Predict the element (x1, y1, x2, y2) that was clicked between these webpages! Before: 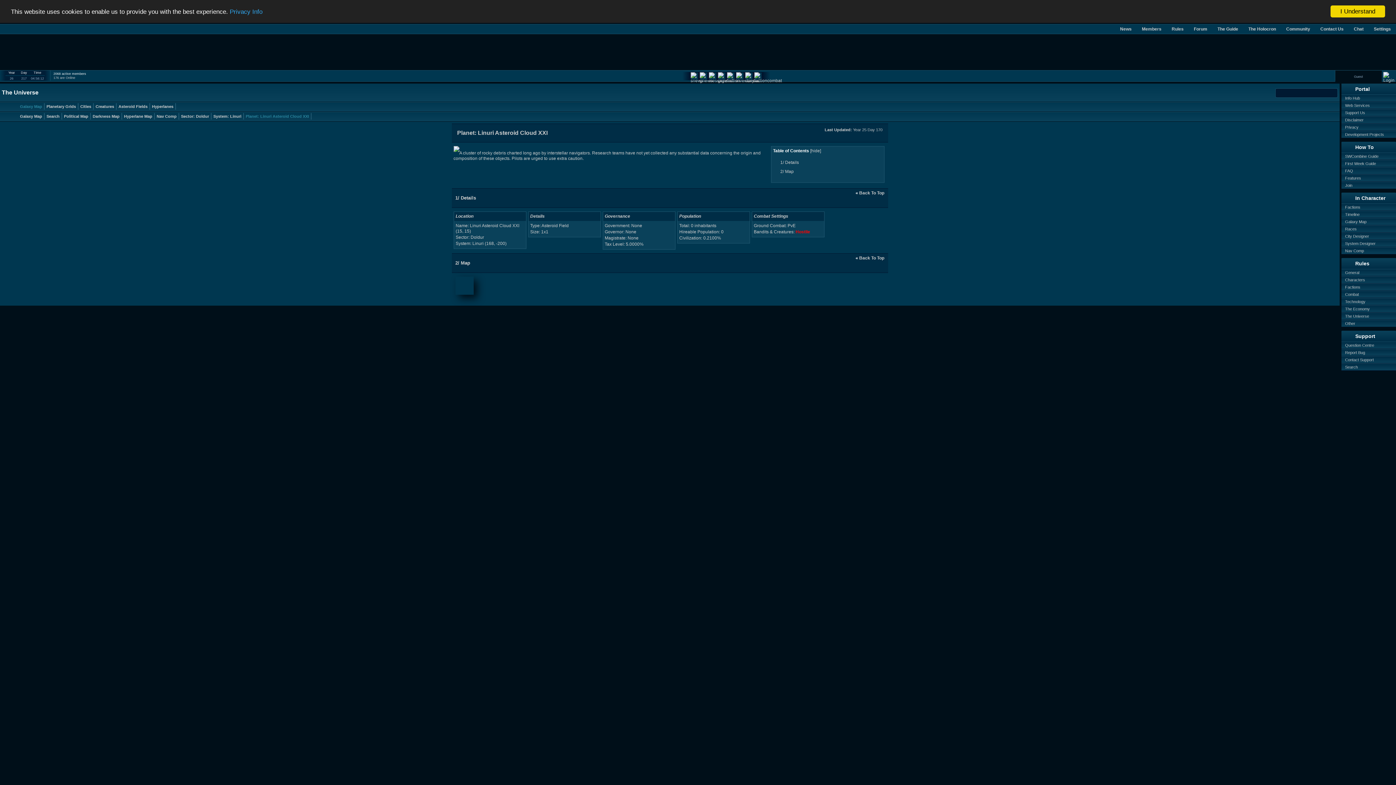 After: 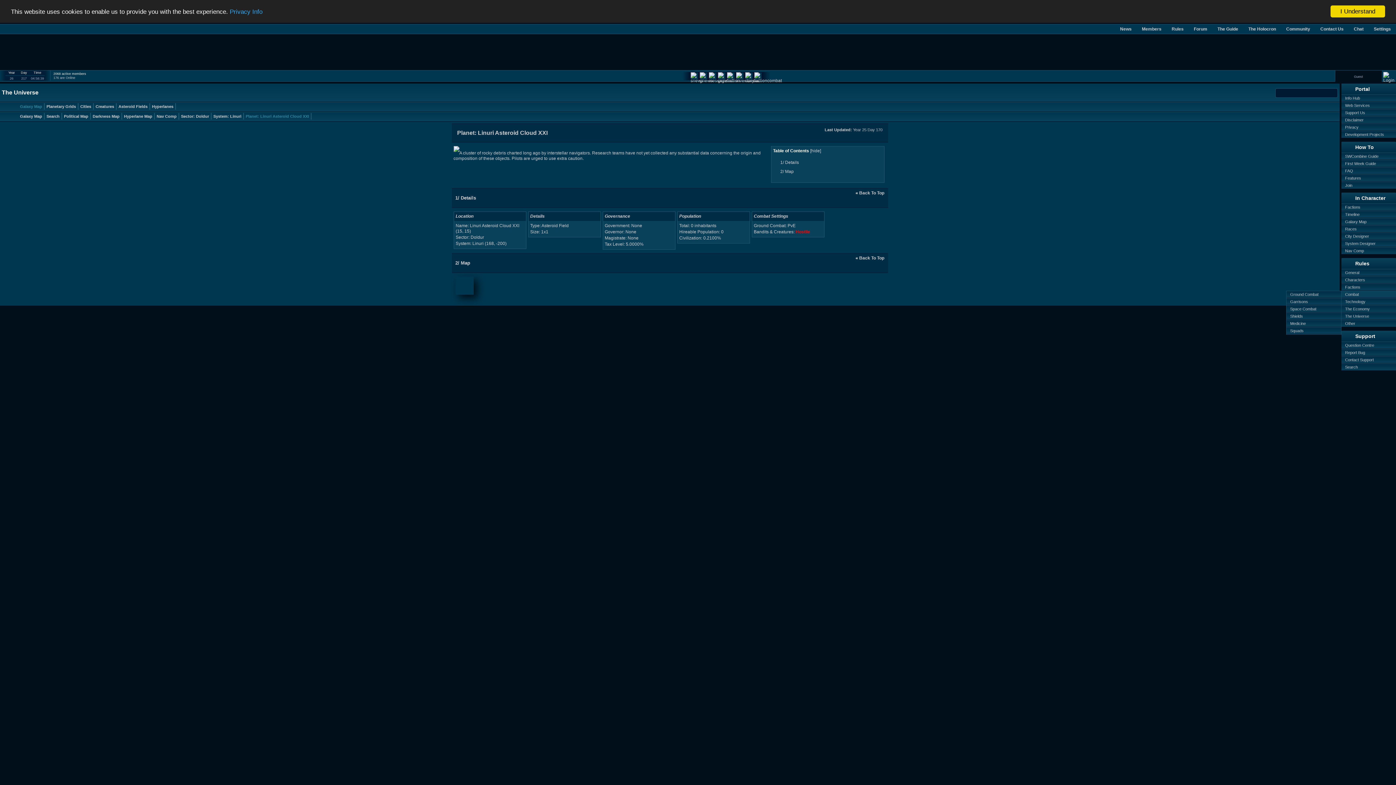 Action: label: Combat bbox: (1341, 291, 1396, 297)